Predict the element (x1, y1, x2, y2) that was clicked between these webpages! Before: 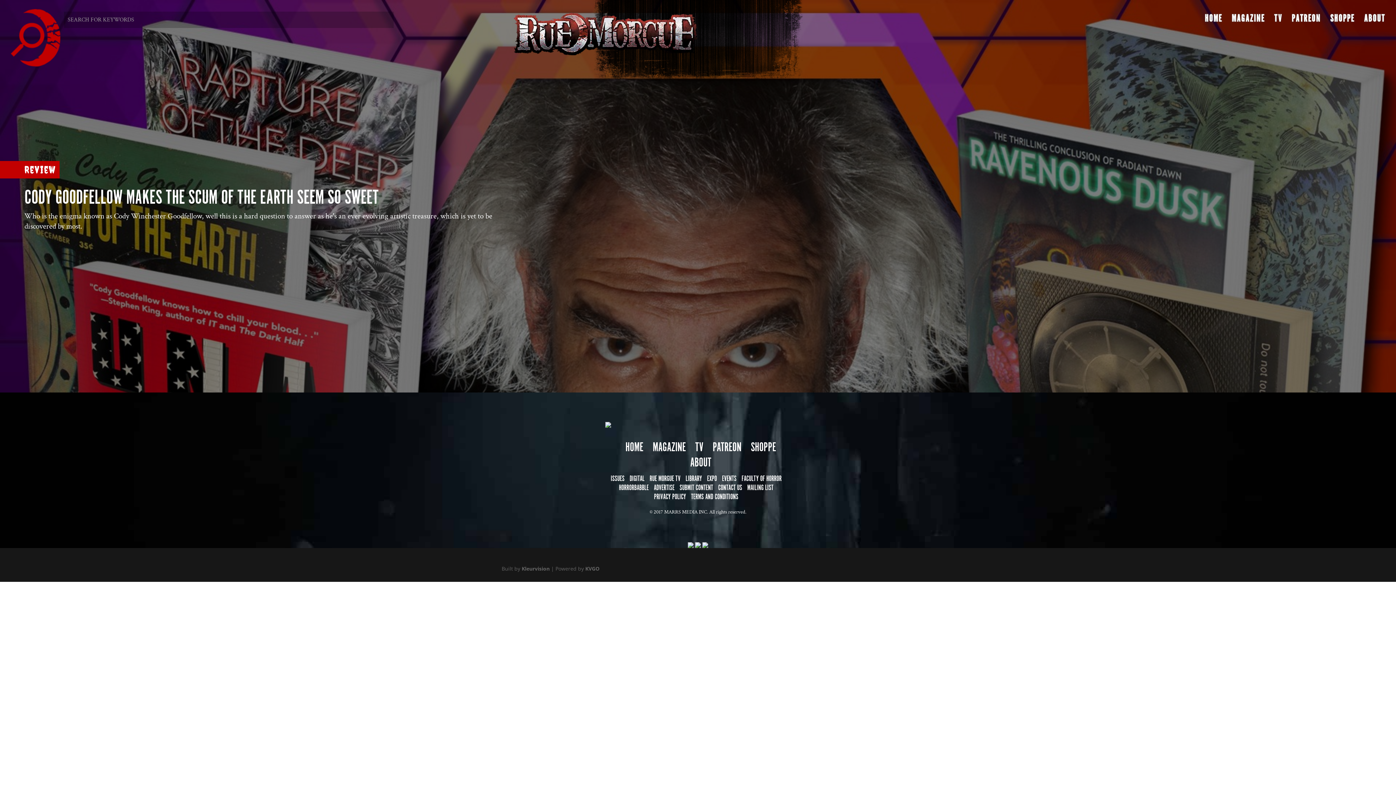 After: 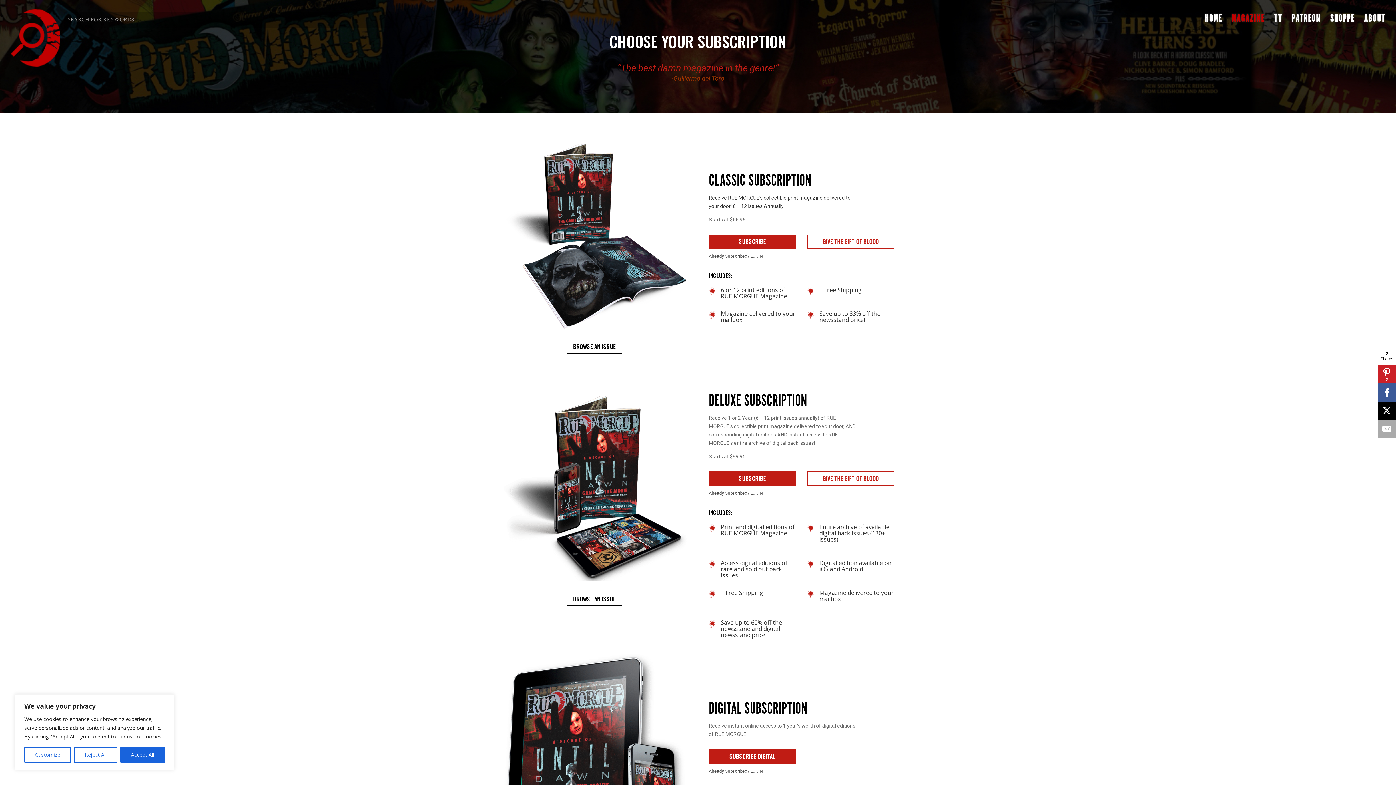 Action: label: MAGAZINE bbox: (1232, 16, 1265, 41)